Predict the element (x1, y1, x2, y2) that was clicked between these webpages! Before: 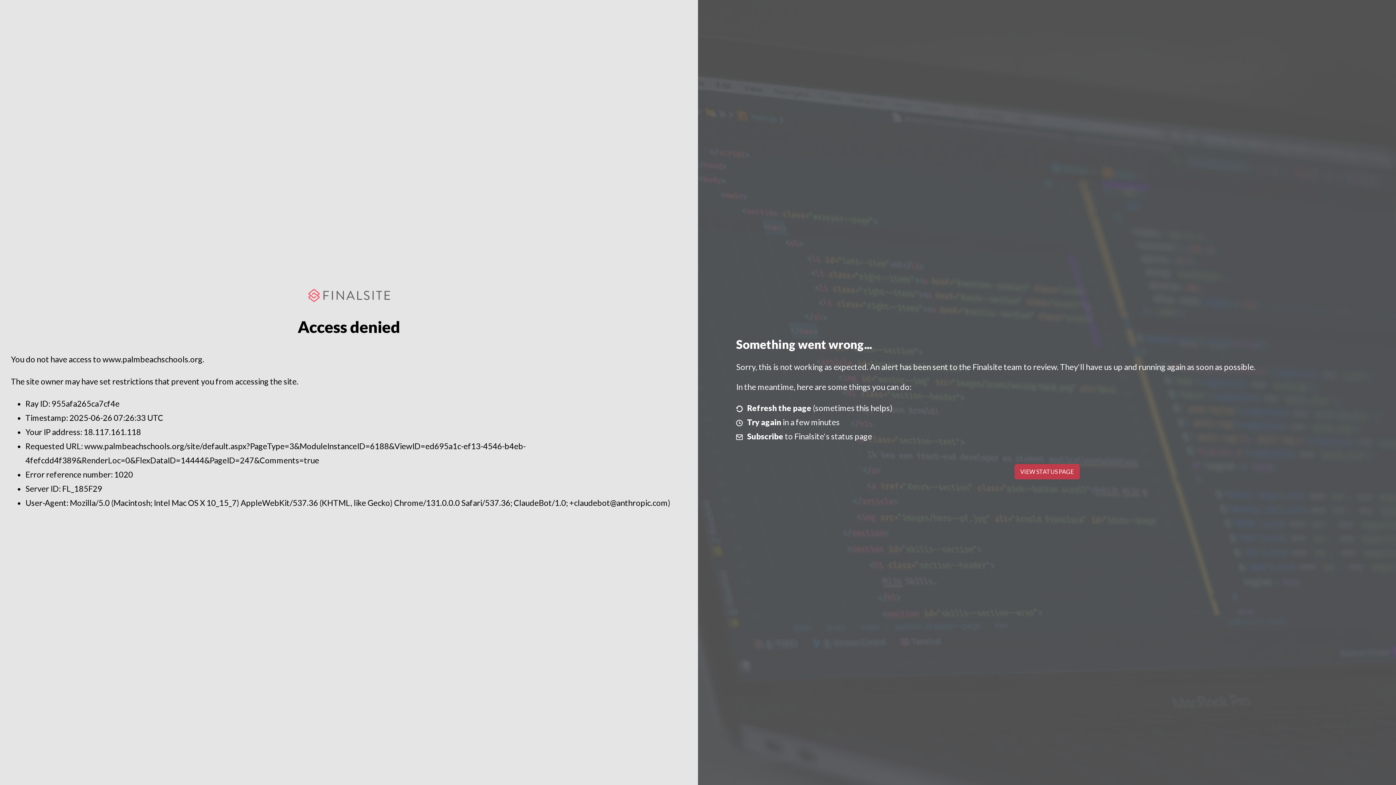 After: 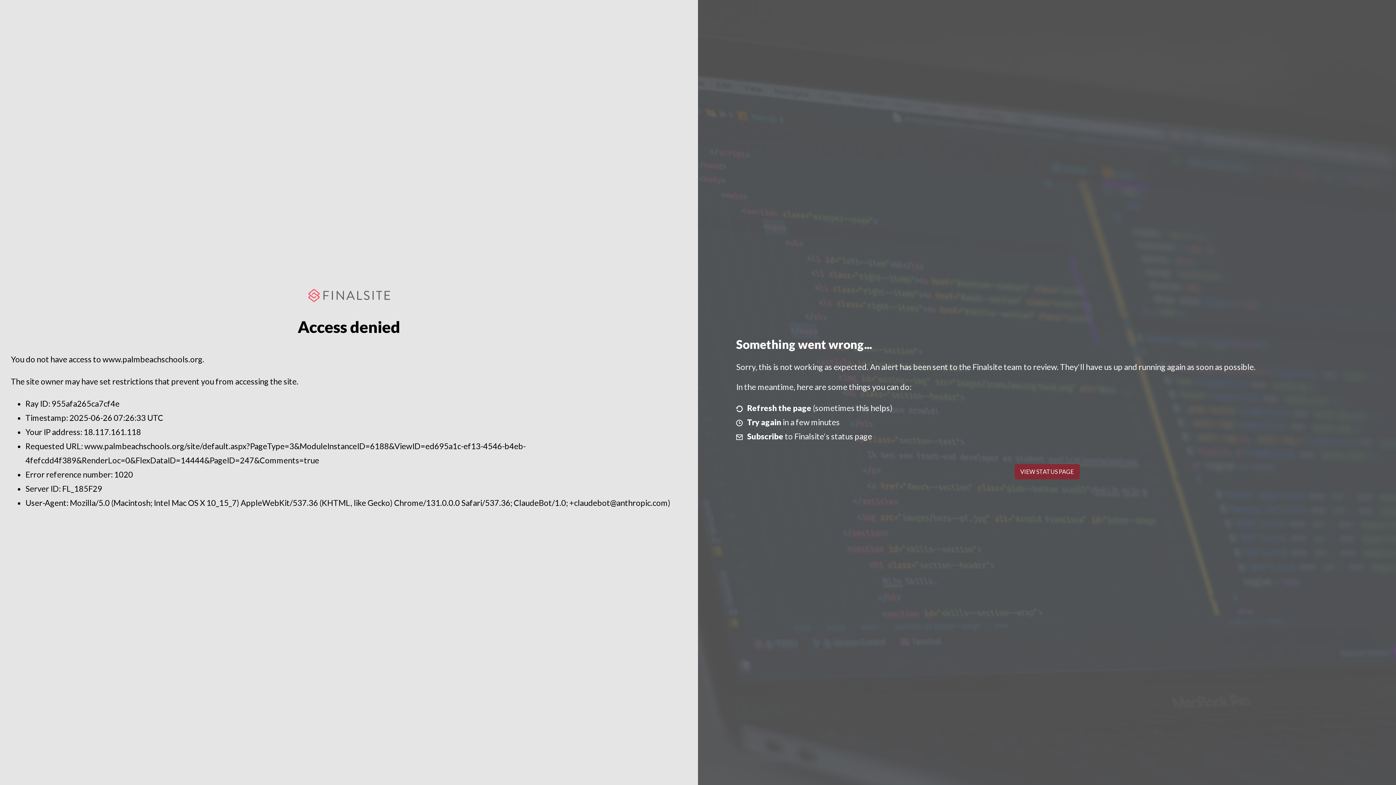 Action: bbox: (1014, 464, 1079, 479) label: VIEW STATUS PAGE